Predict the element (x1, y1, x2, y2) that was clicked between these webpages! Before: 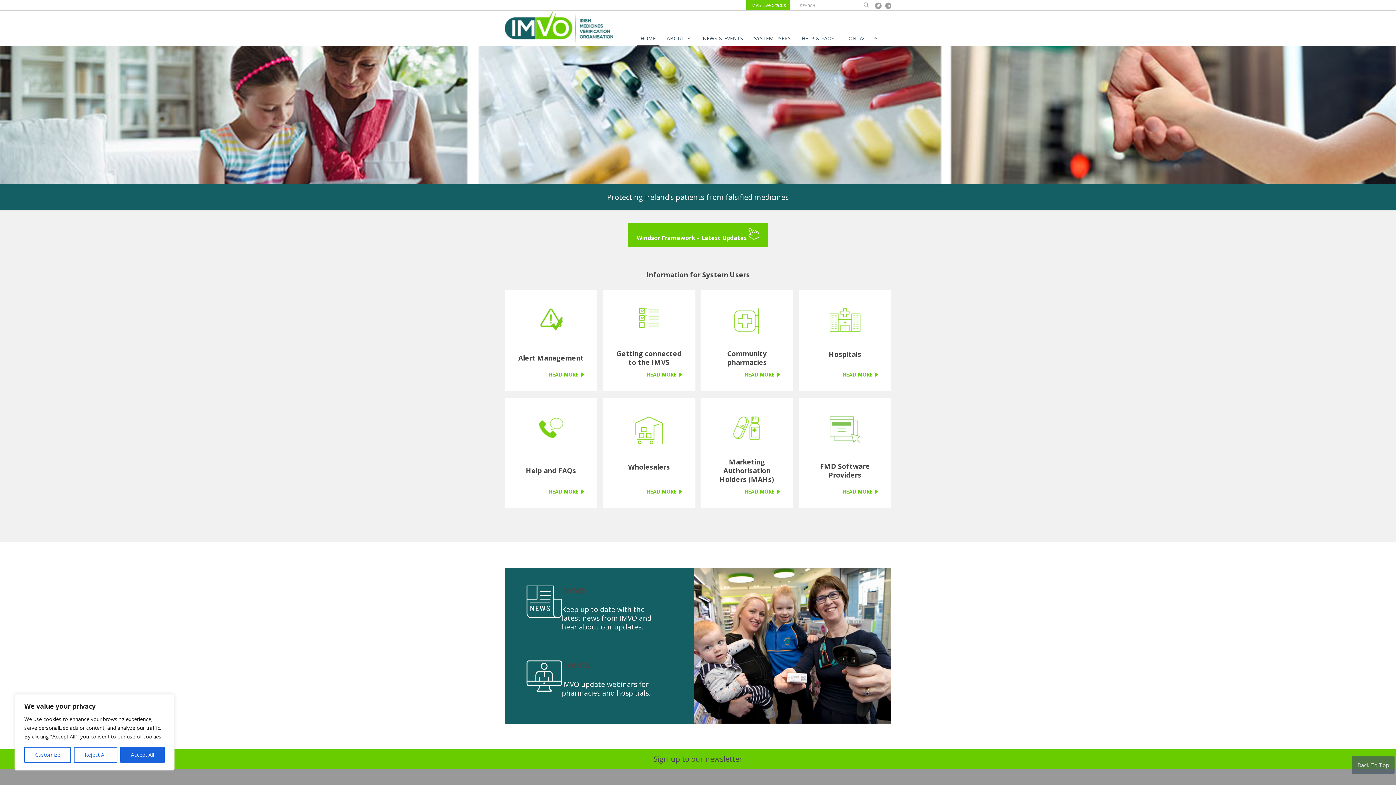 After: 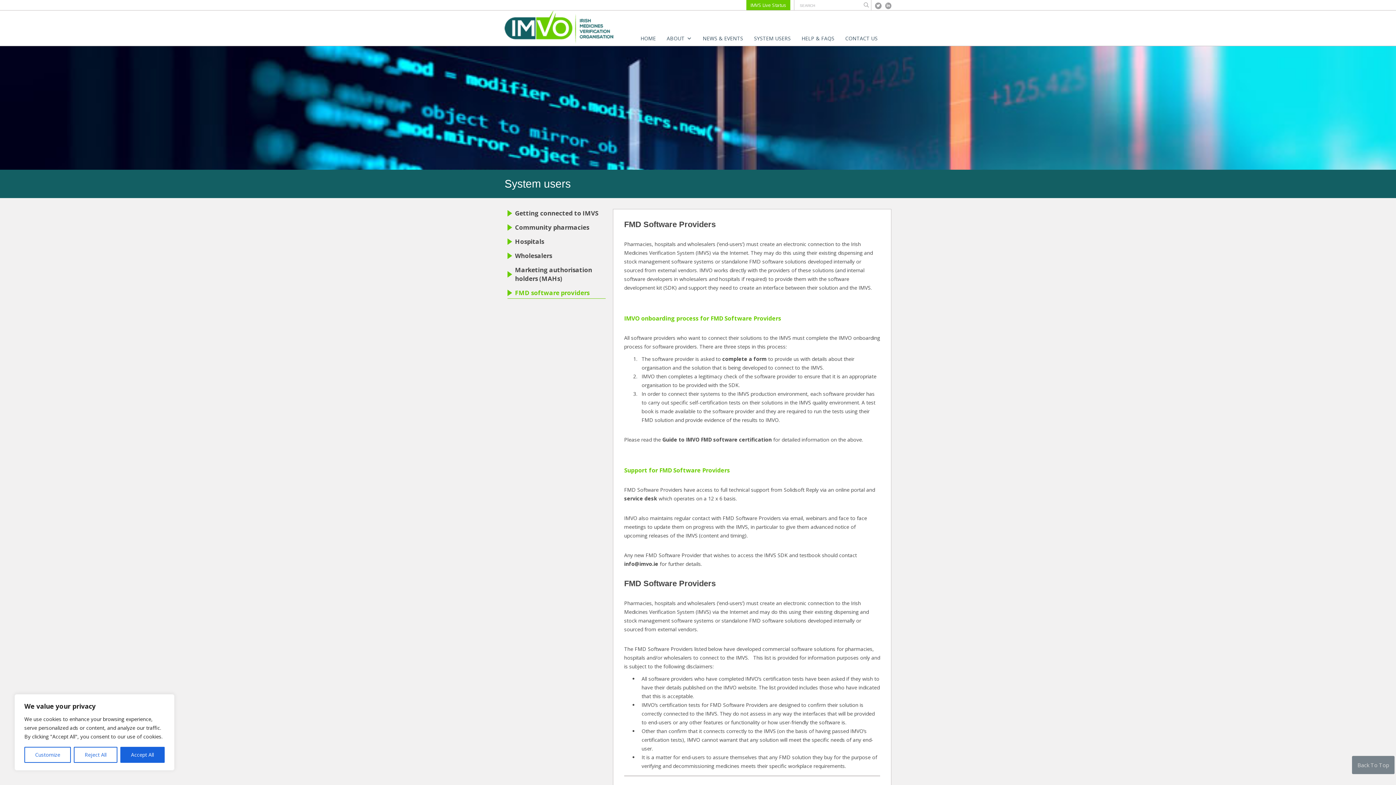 Action: label: READ MORE bbox: (842, 487, 878, 496)